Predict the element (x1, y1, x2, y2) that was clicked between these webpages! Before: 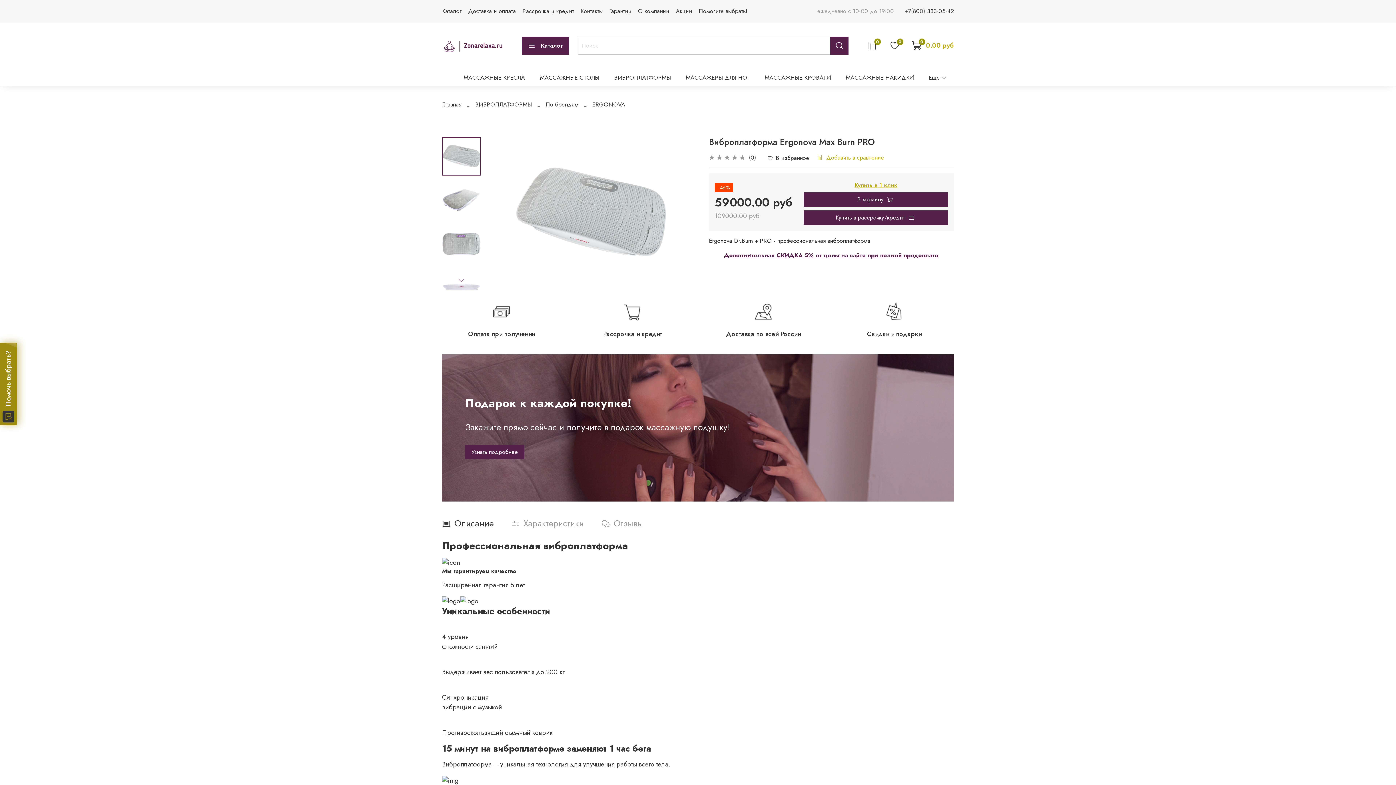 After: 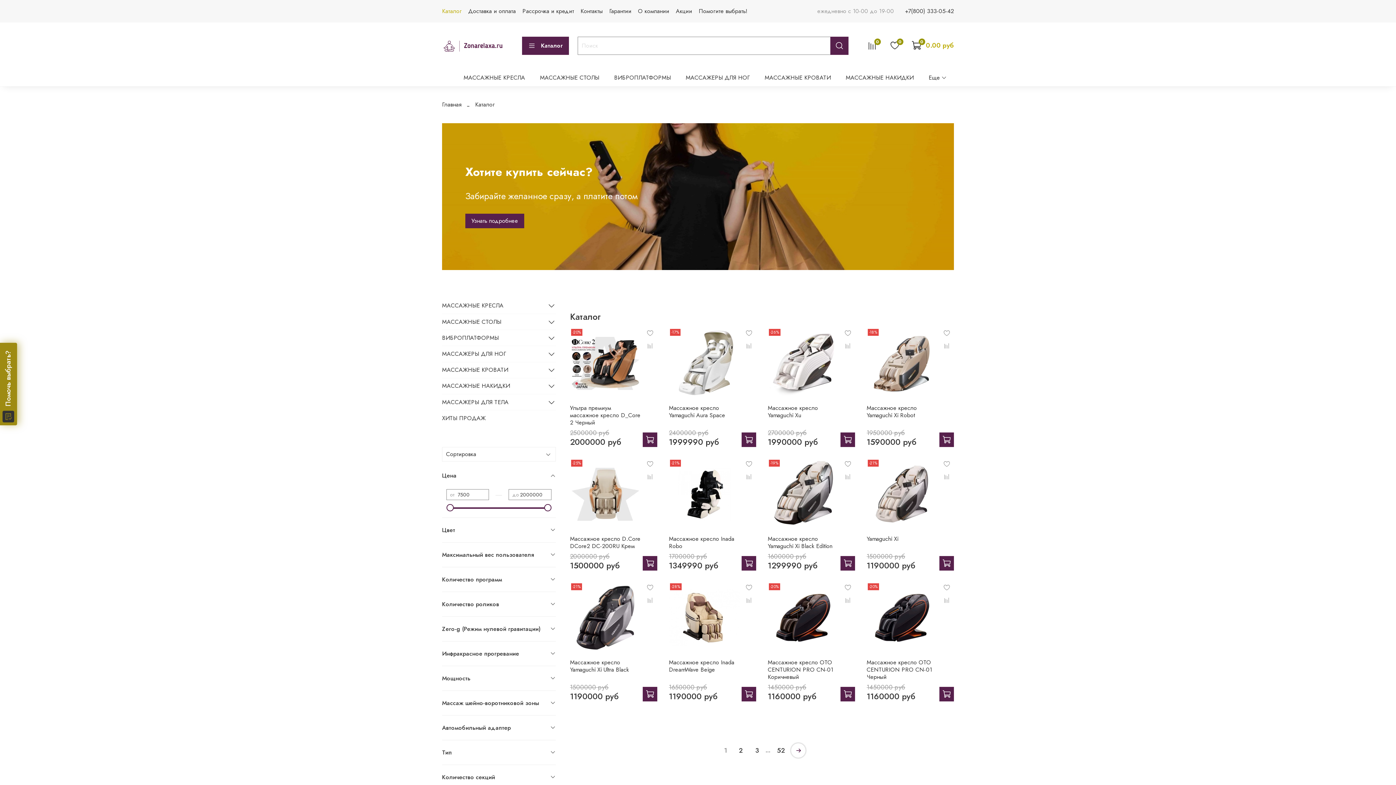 Action: label: Каталог bbox: (442, 6, 461, 15)